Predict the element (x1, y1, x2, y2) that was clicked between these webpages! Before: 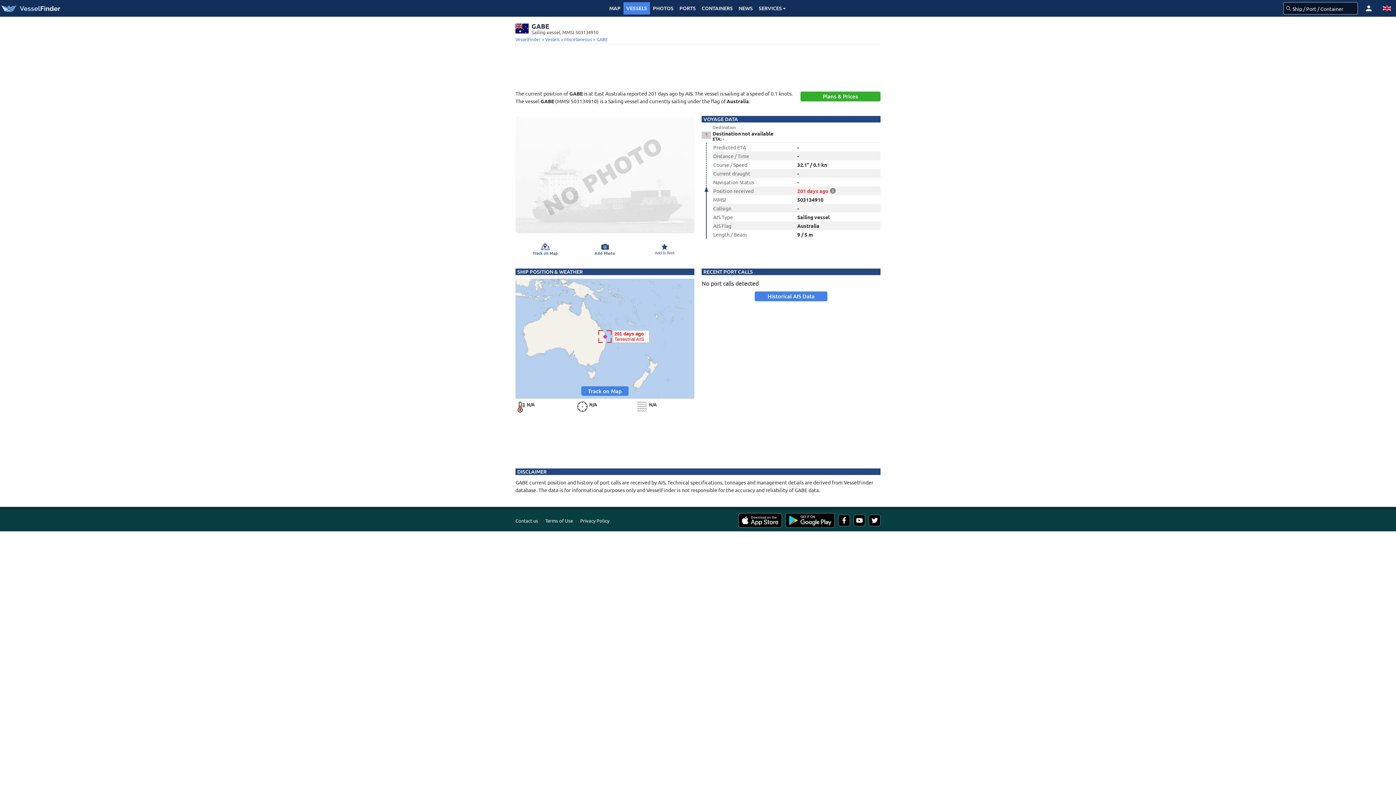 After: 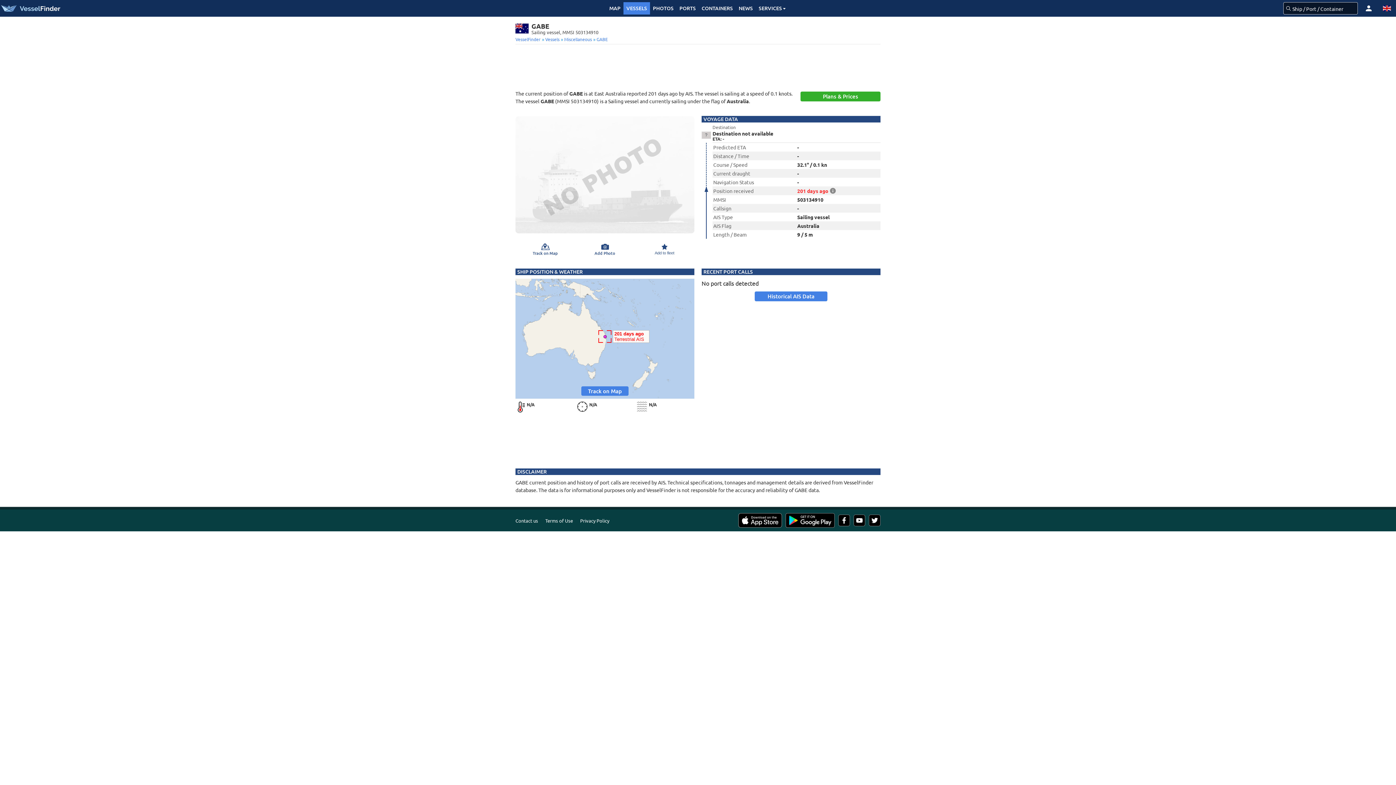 Action: bbox: (734, 513, 782, 528)